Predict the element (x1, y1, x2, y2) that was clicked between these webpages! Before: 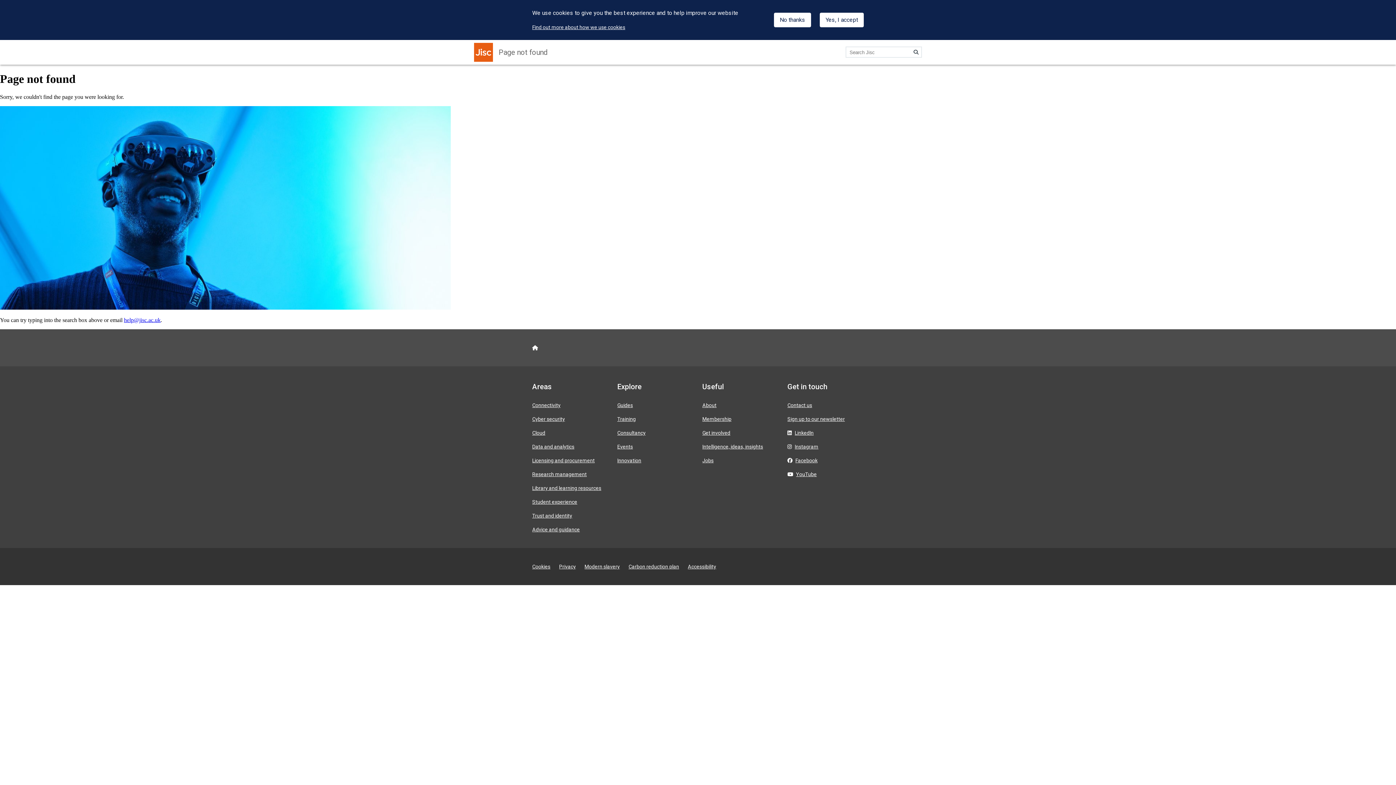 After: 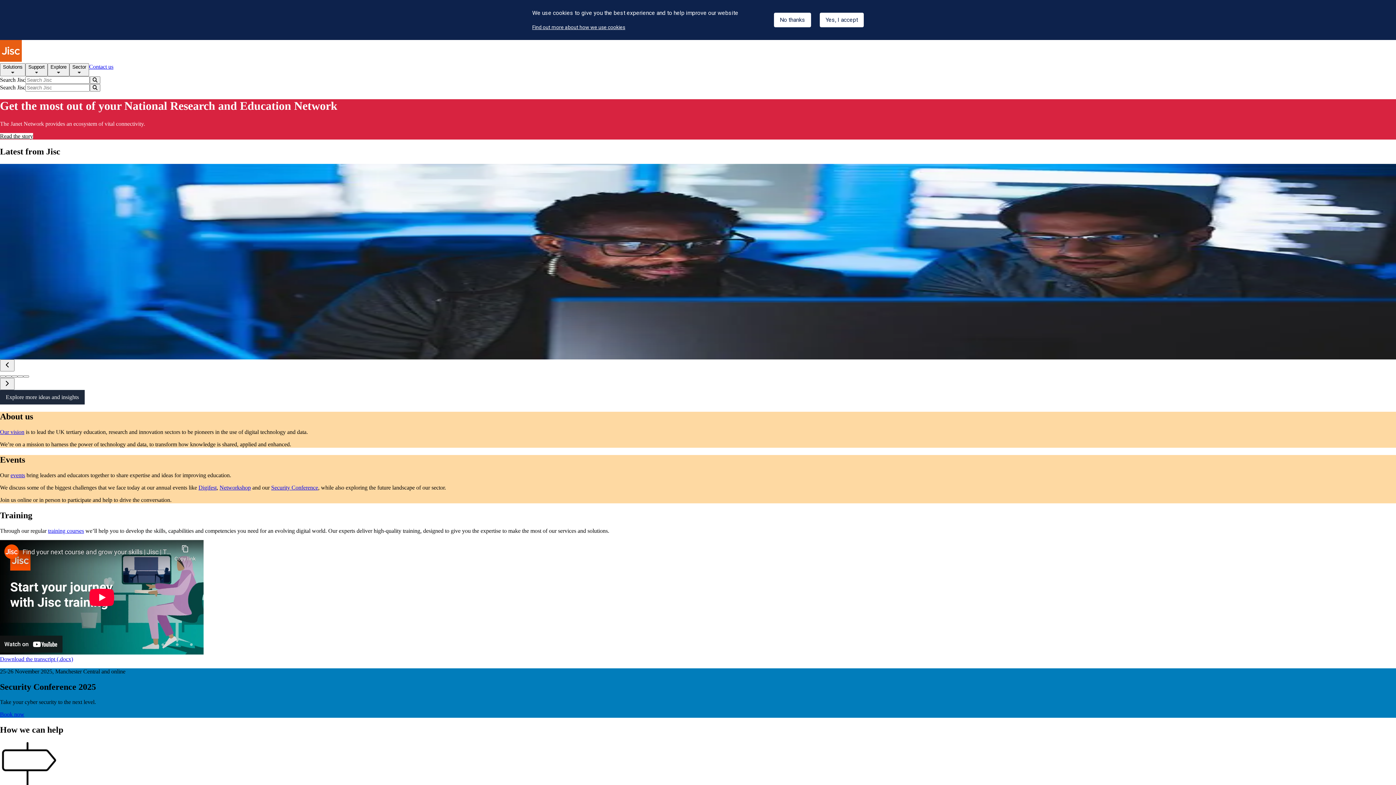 Action: label: Jisc homepage bbox: (474, 42, 493, 61)